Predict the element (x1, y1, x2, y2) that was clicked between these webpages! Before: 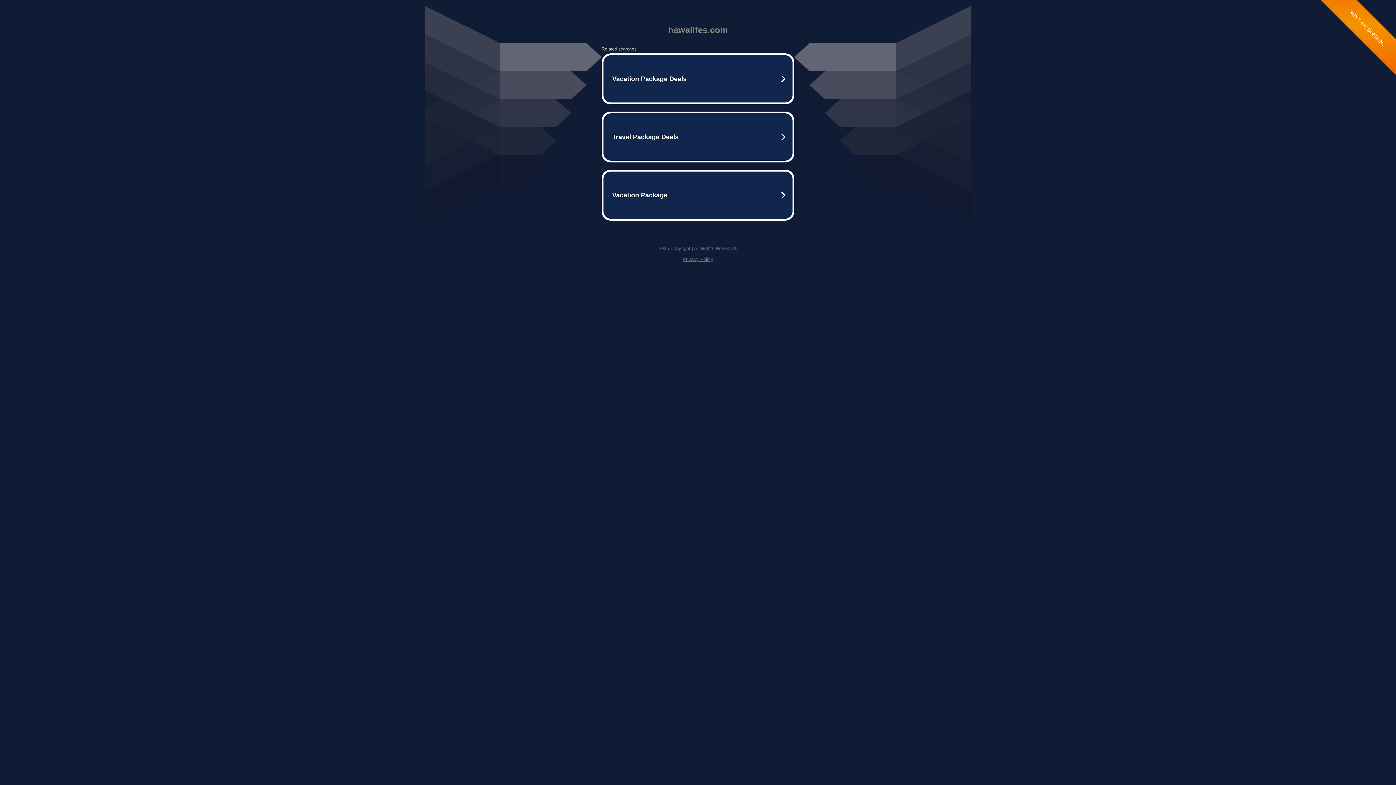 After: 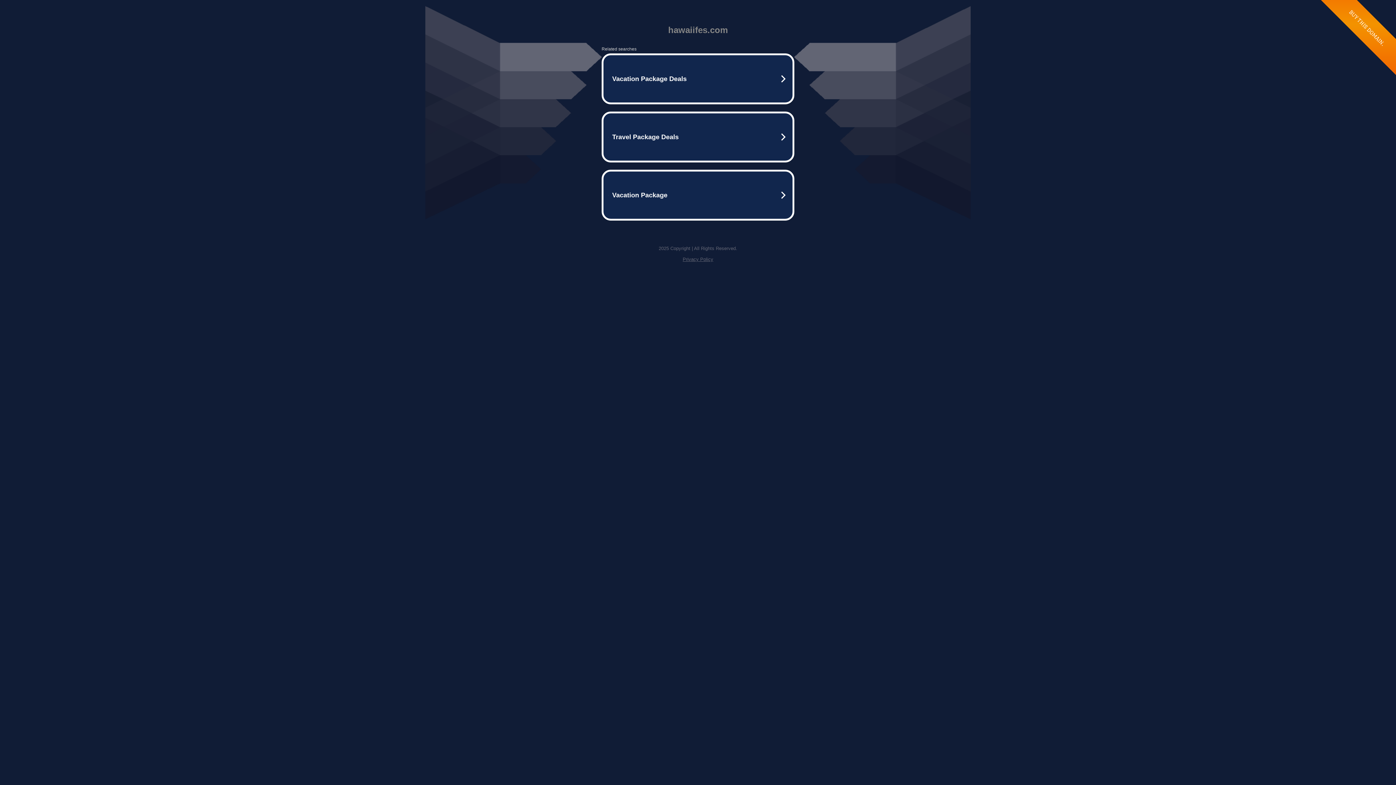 Action: label: Privacy Policy bbox: (682, 256, 713, 262)